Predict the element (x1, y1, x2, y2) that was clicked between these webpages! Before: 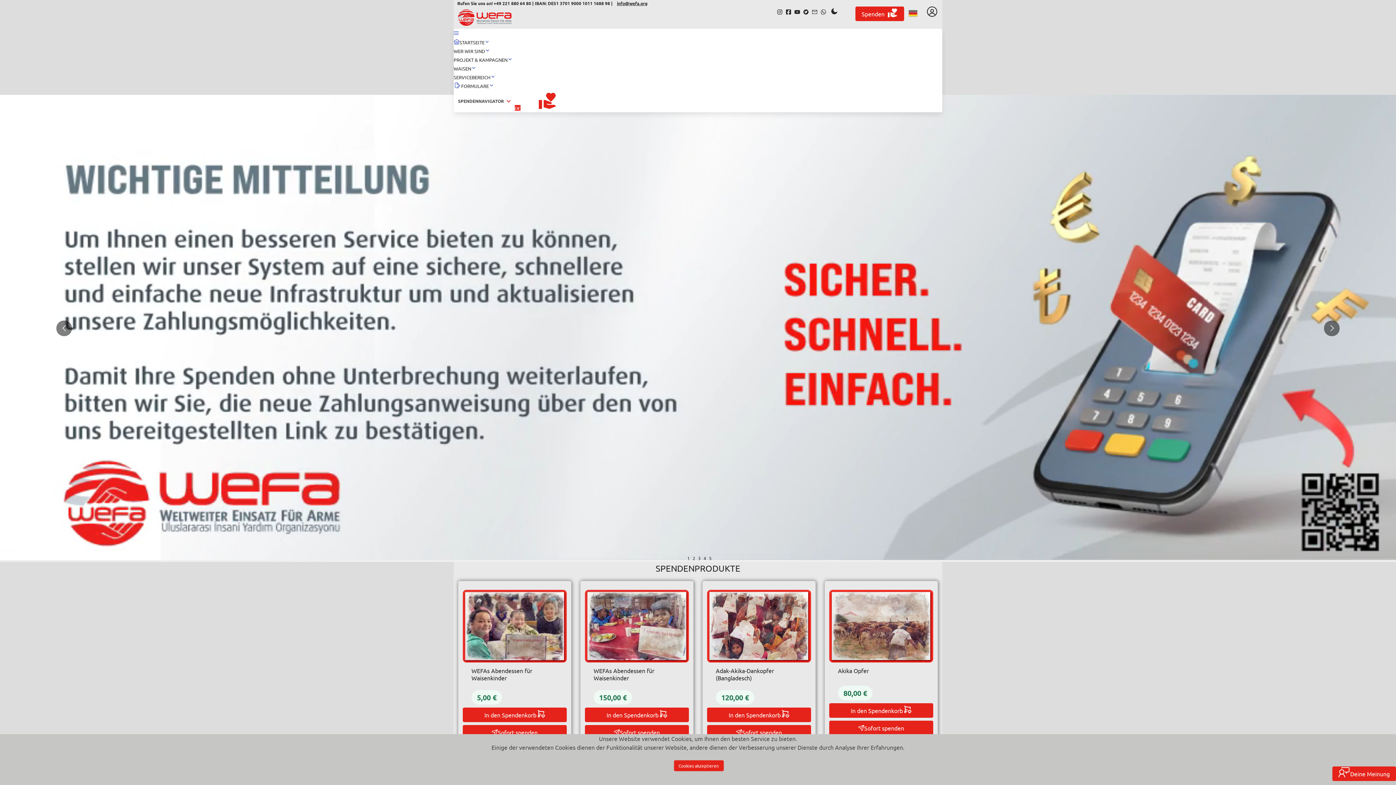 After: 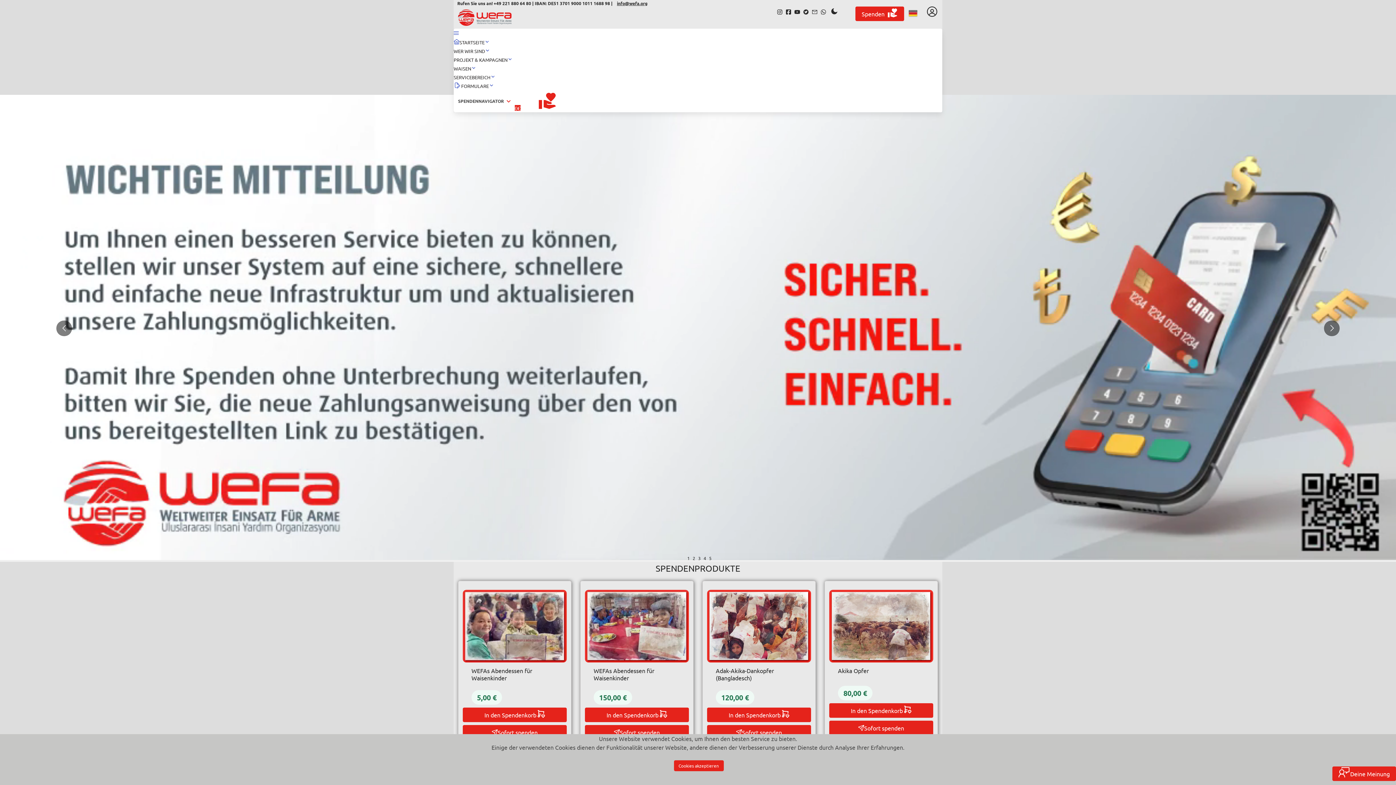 Action: label: WEFA Twitter bbox: (803, 8, 809, 16)